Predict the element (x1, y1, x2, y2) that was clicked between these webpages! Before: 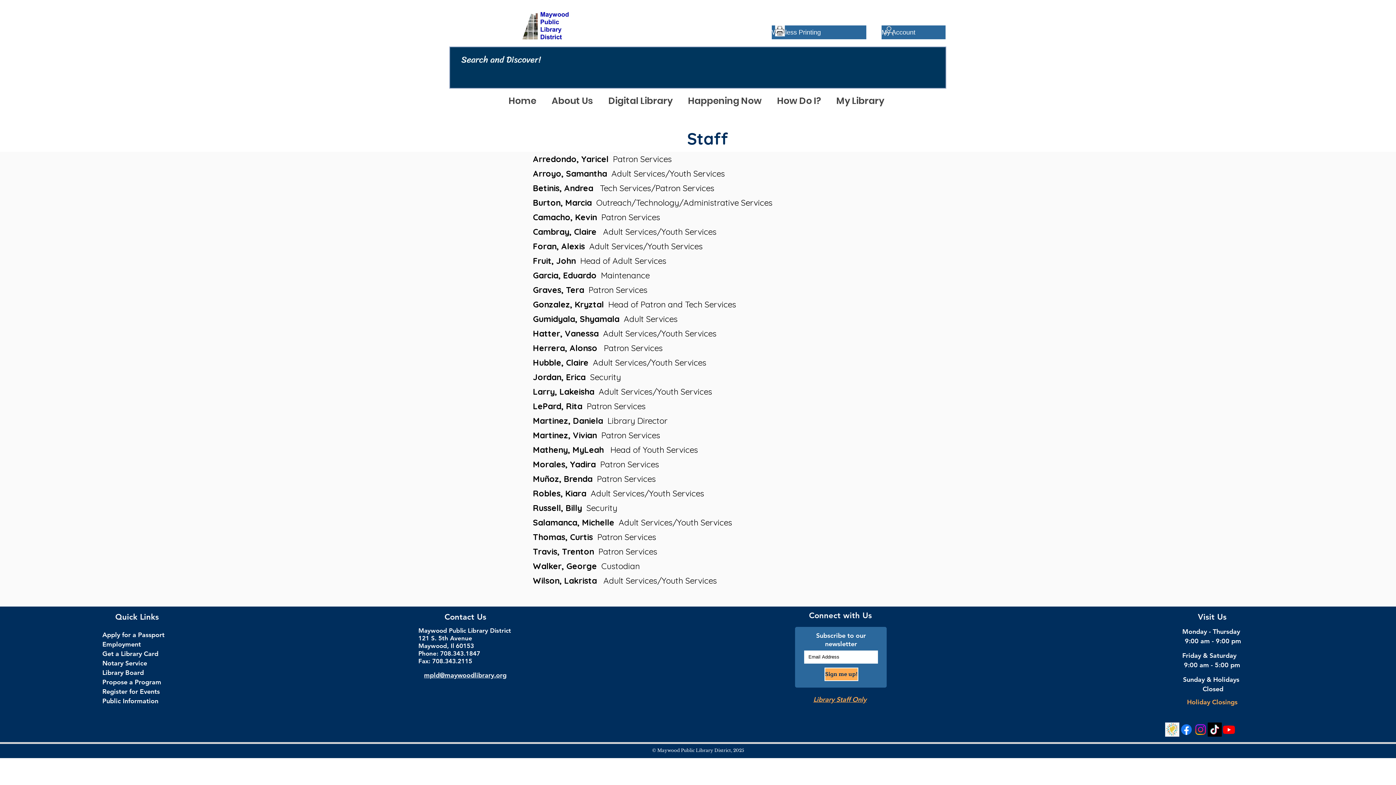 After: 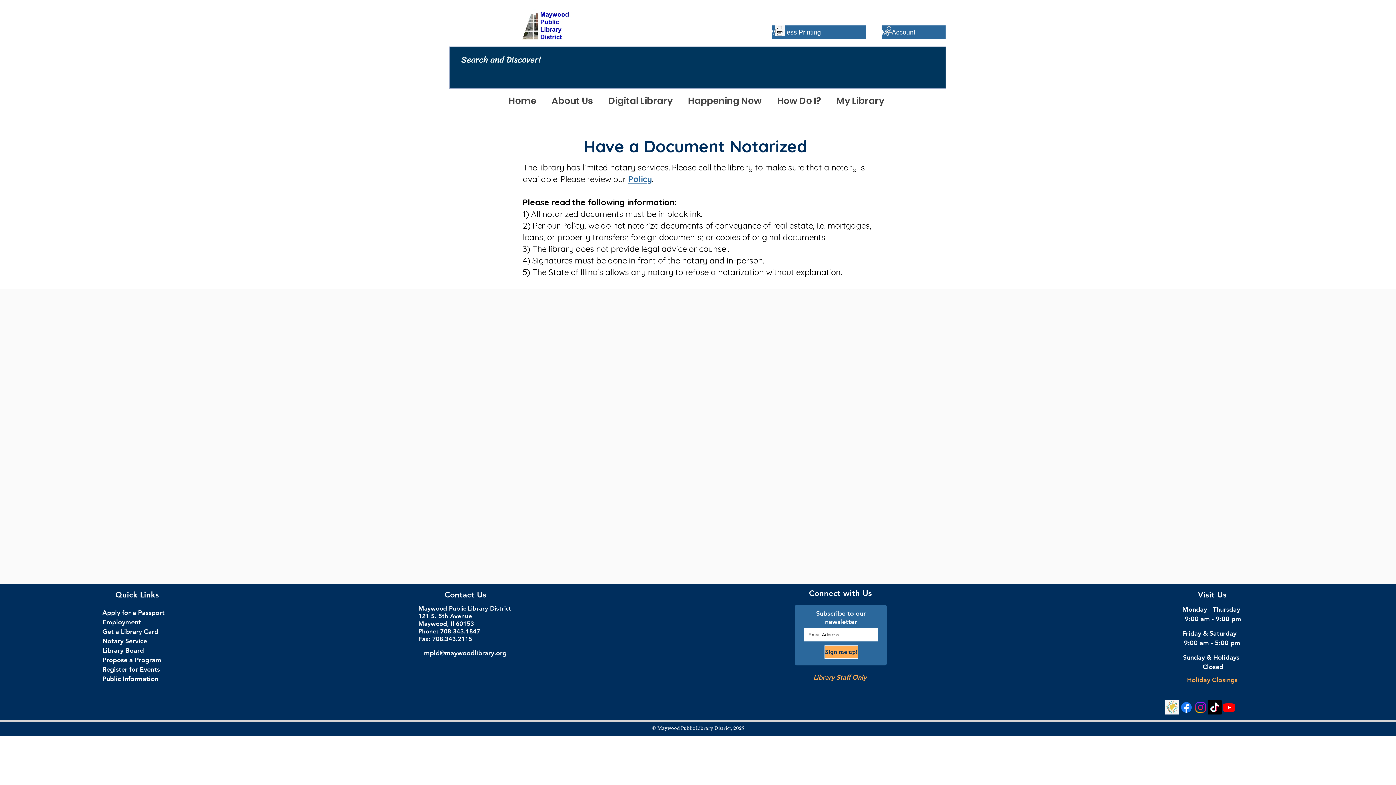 Action: bbox: (102, 659, 147, 667) label: Notary Service